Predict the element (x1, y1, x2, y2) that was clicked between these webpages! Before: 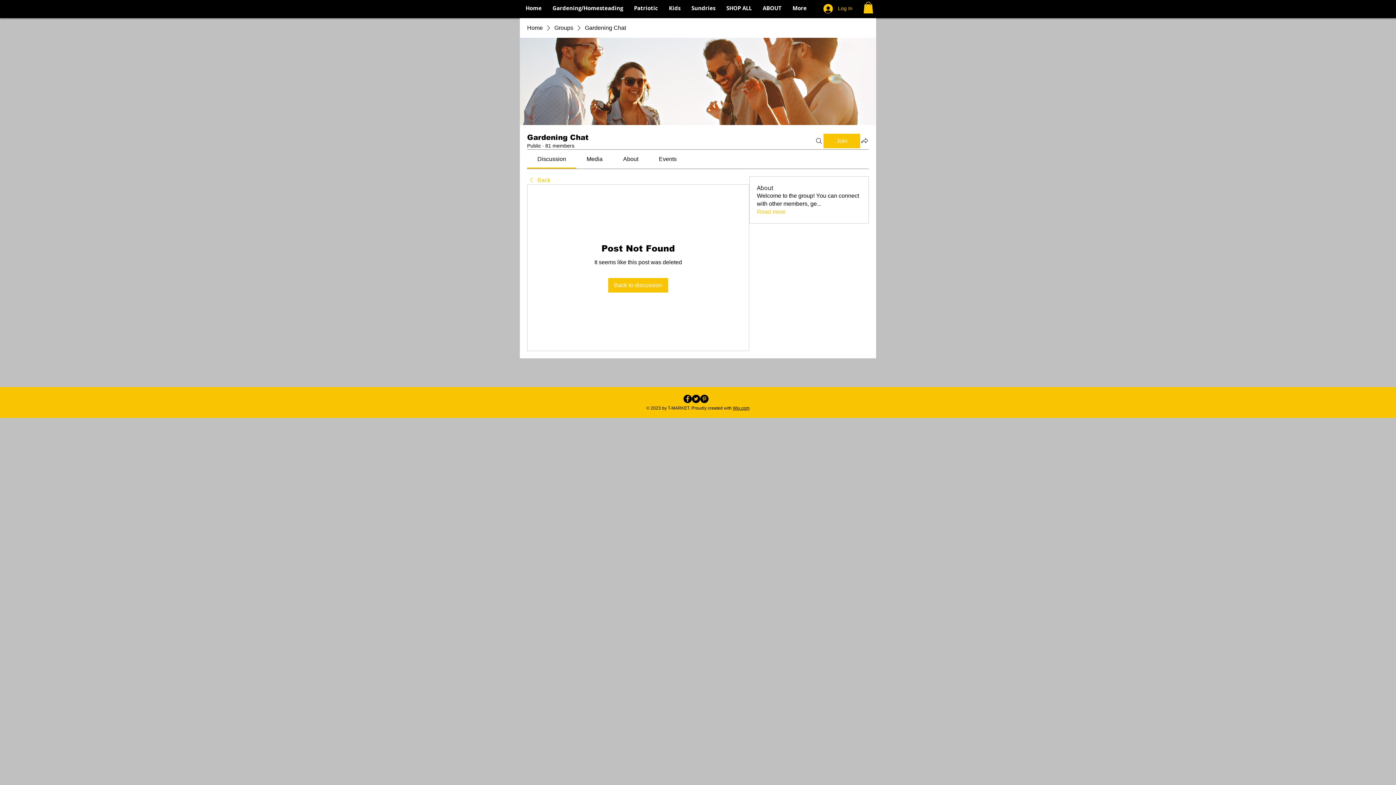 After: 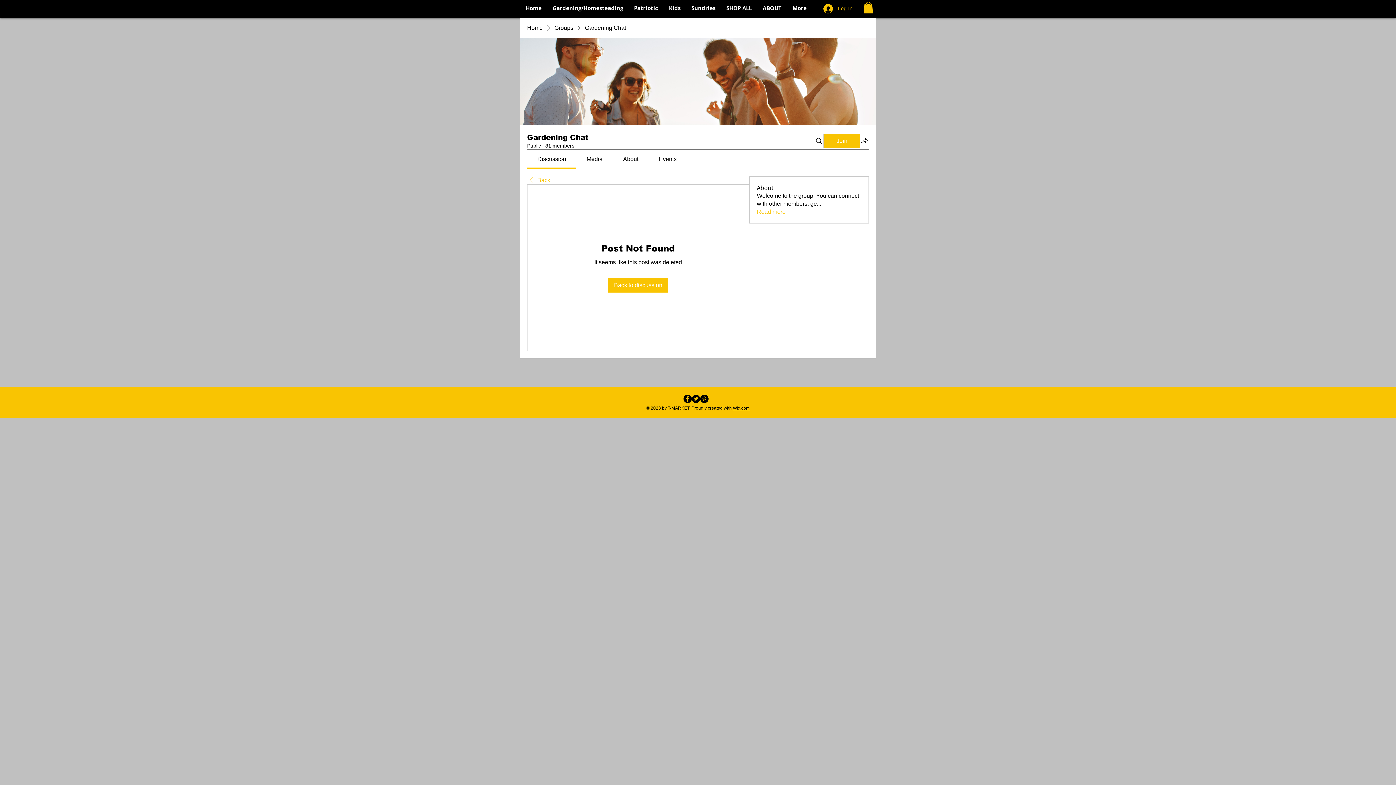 Action: label: Pinterest - Black Circle bbox: (700, 395, 708, 403)